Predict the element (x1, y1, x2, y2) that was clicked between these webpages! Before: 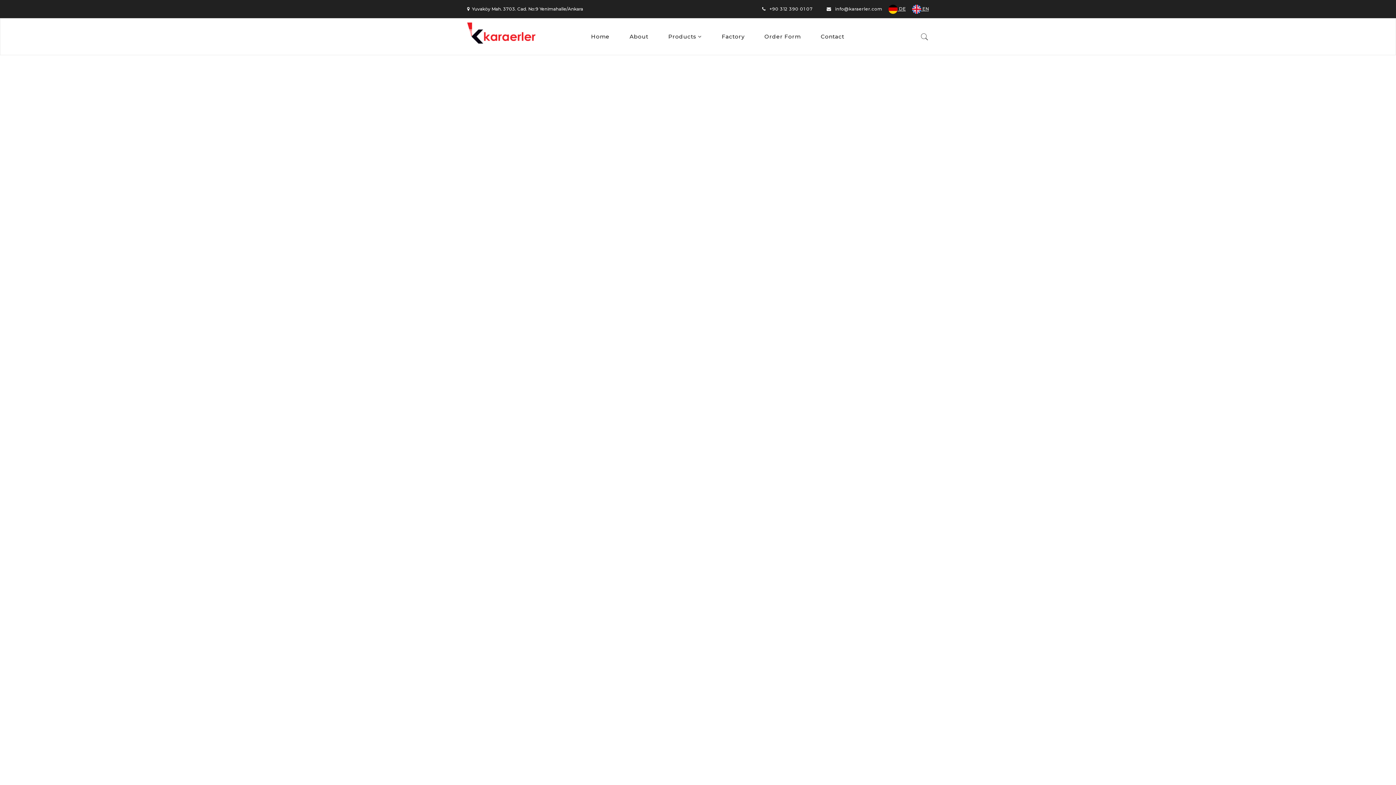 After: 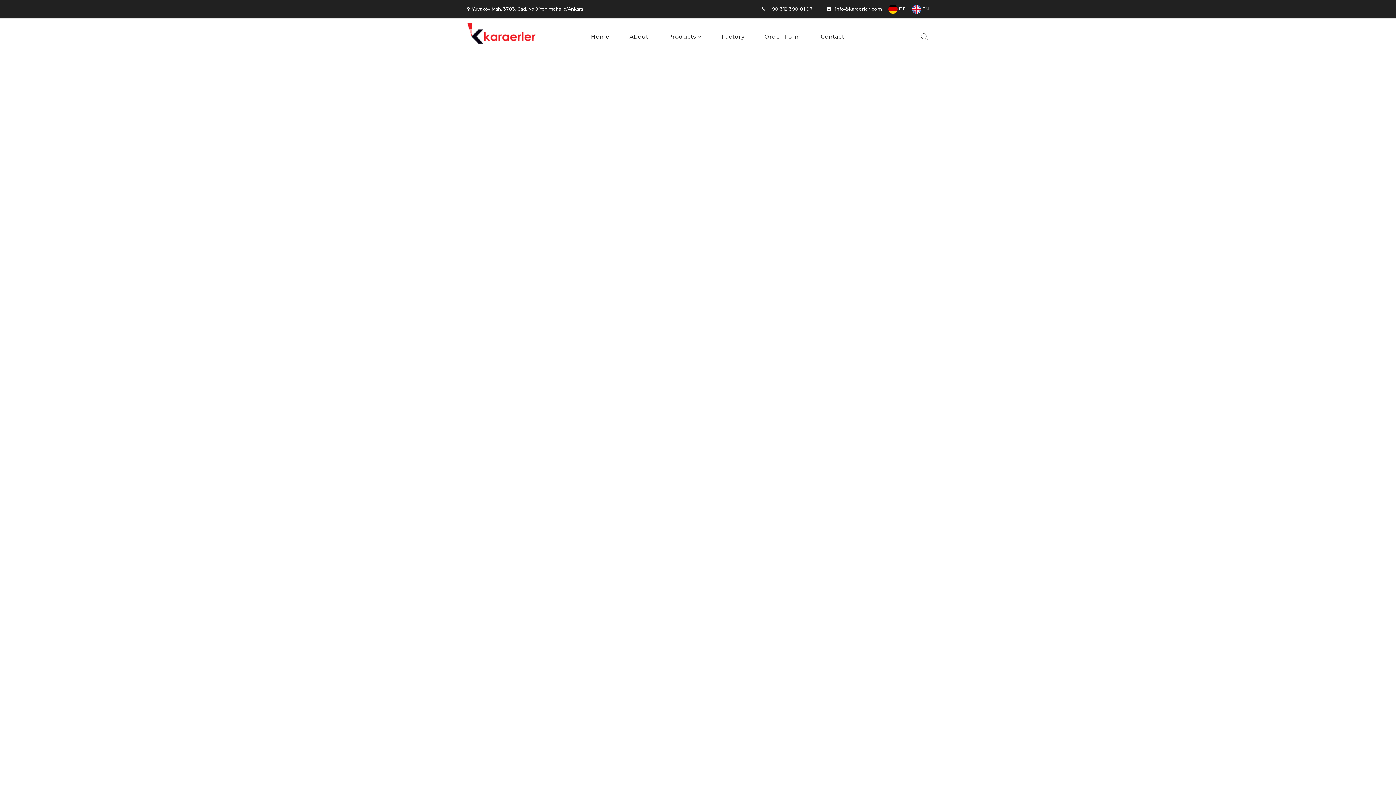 Action: bbox: (762, 5, 813, 12) label:    +90 312 390 01 07